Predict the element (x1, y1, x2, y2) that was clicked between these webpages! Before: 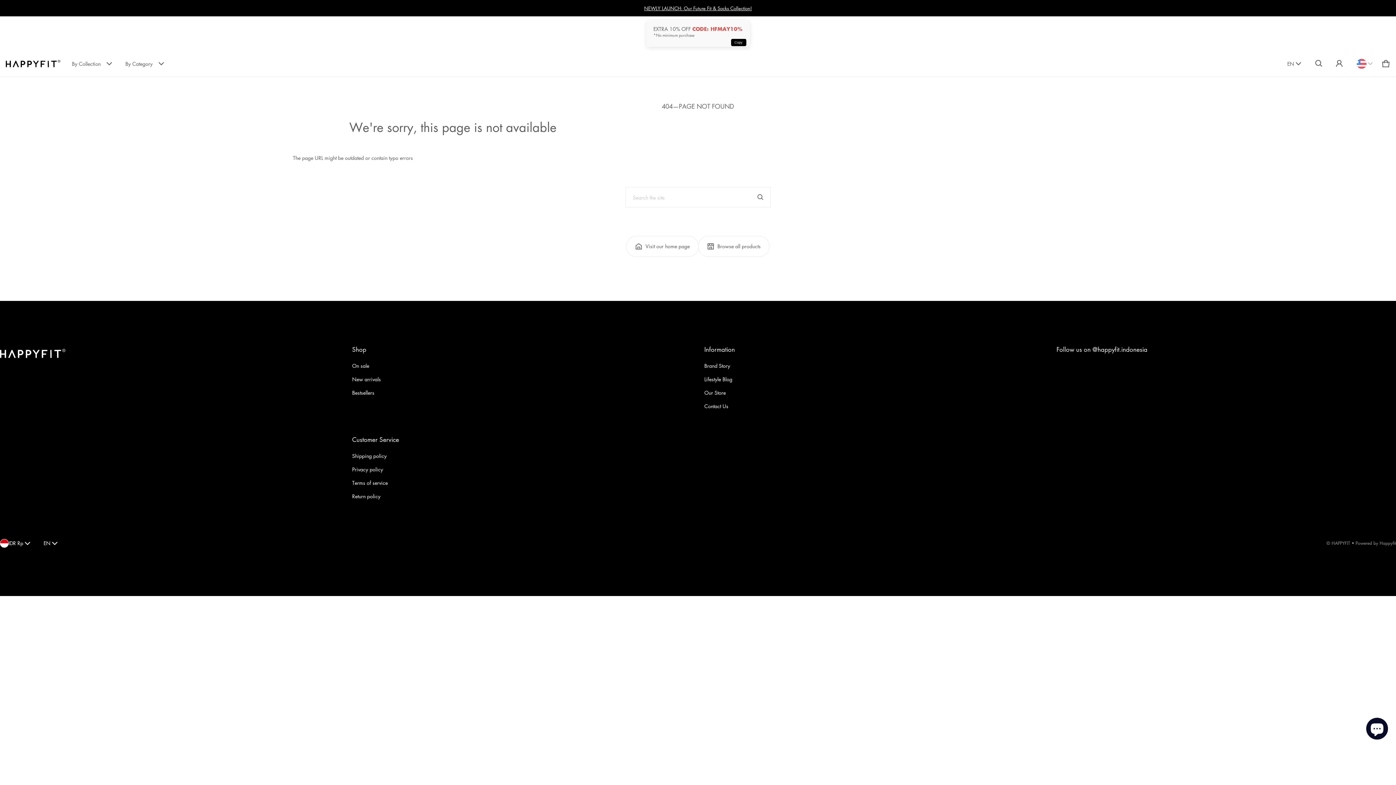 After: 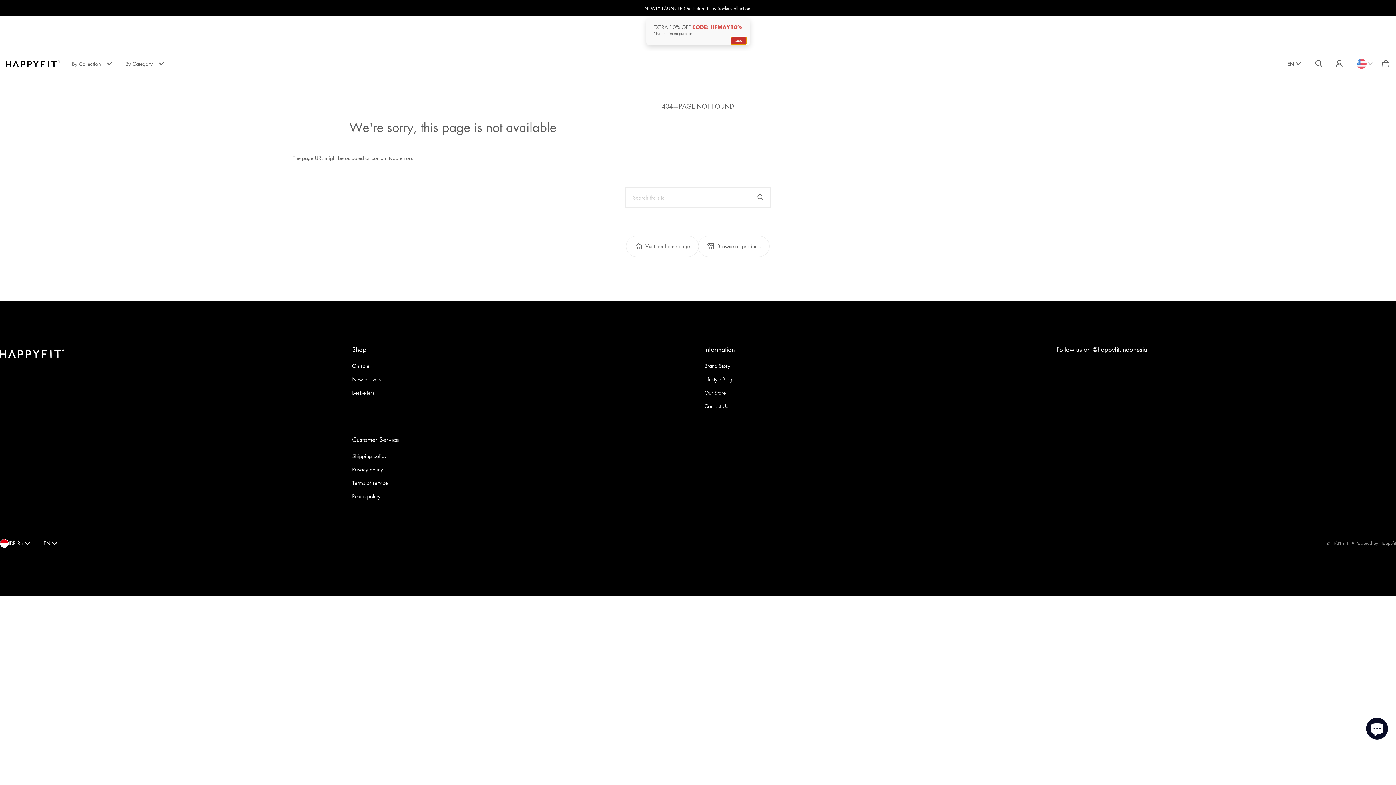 Action: bbox: (731, 38, 746, 46) label: Copy